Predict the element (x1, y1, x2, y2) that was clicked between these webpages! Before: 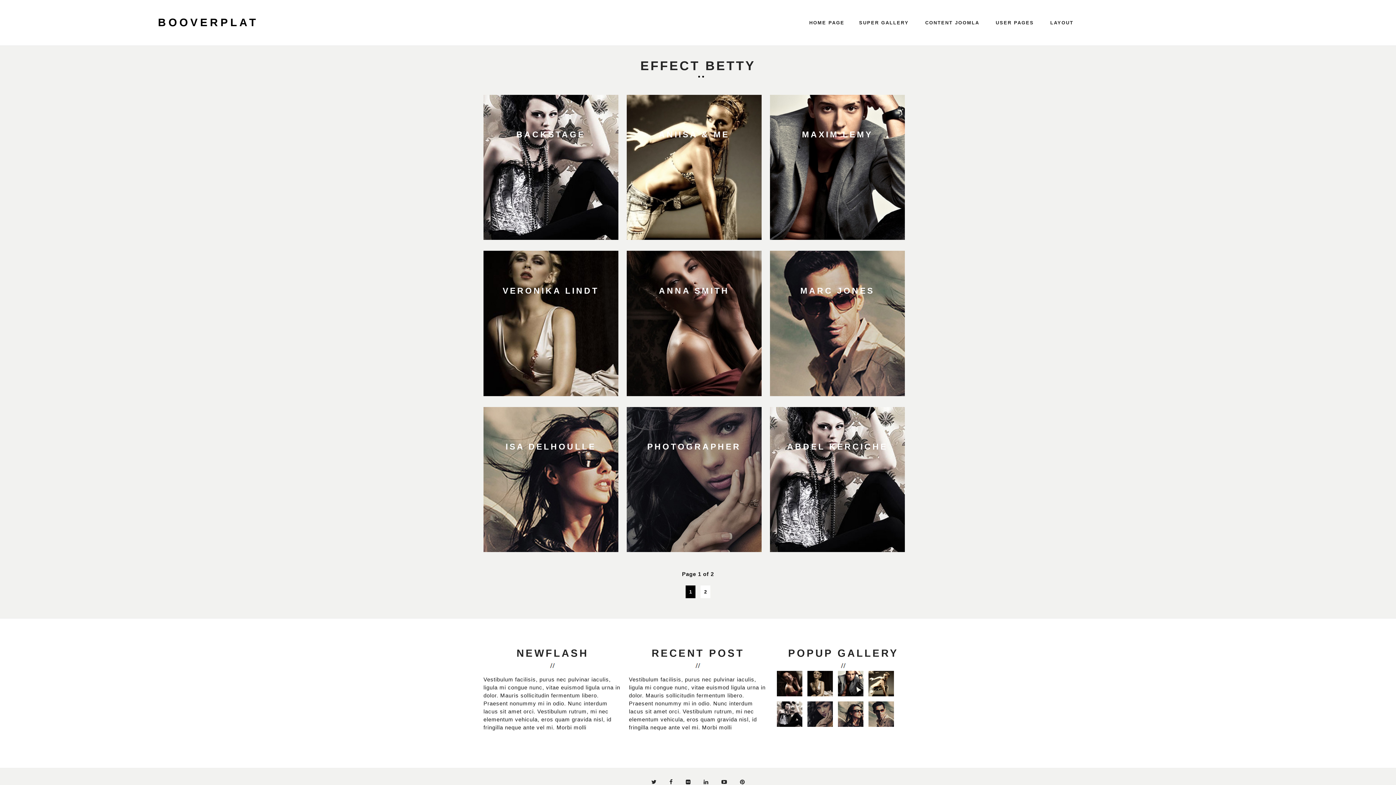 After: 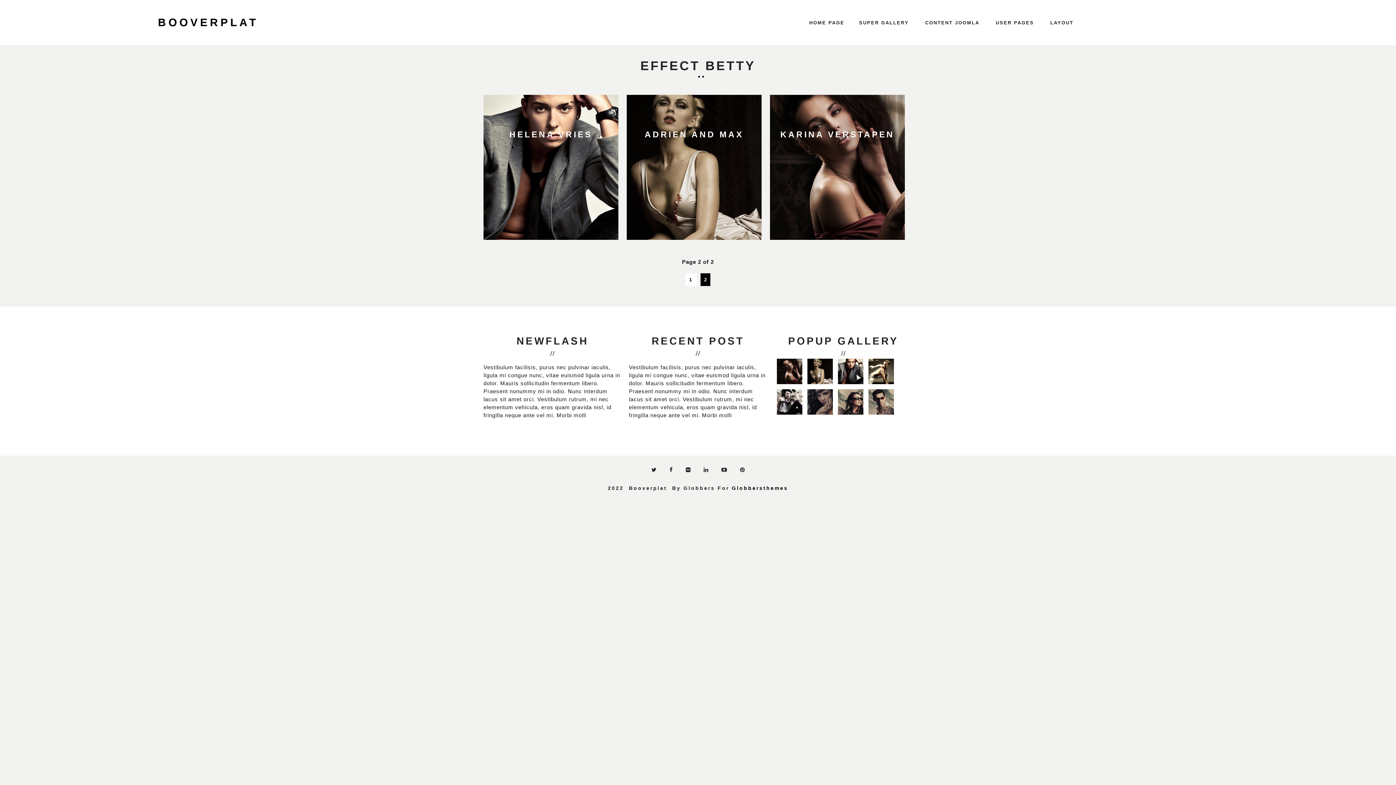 Action: bbox: (700, 585, 710, 598) label: Go to page 2